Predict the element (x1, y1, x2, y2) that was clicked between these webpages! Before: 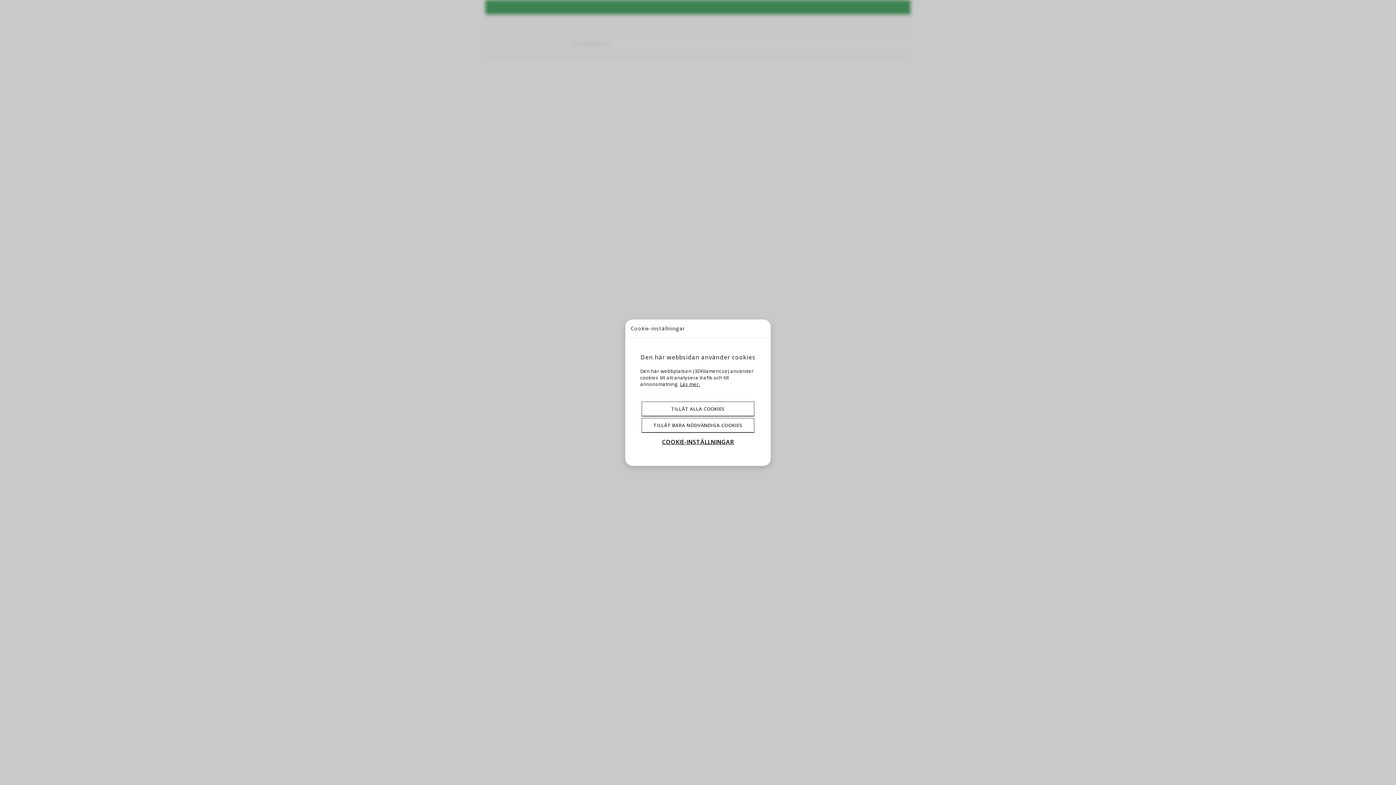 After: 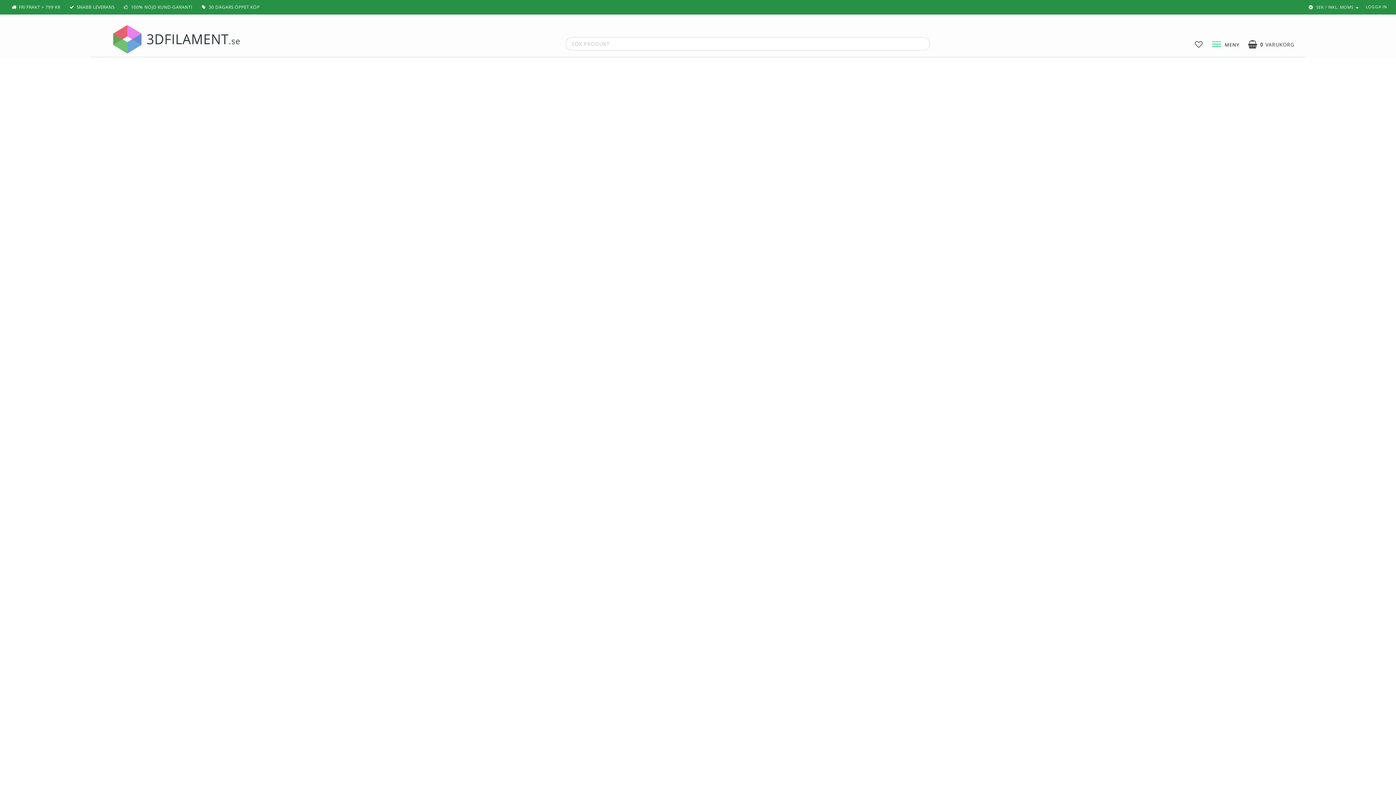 Action: label: TILLÅT ALLA COOKIES bbox: (641, 401, 754, 416)